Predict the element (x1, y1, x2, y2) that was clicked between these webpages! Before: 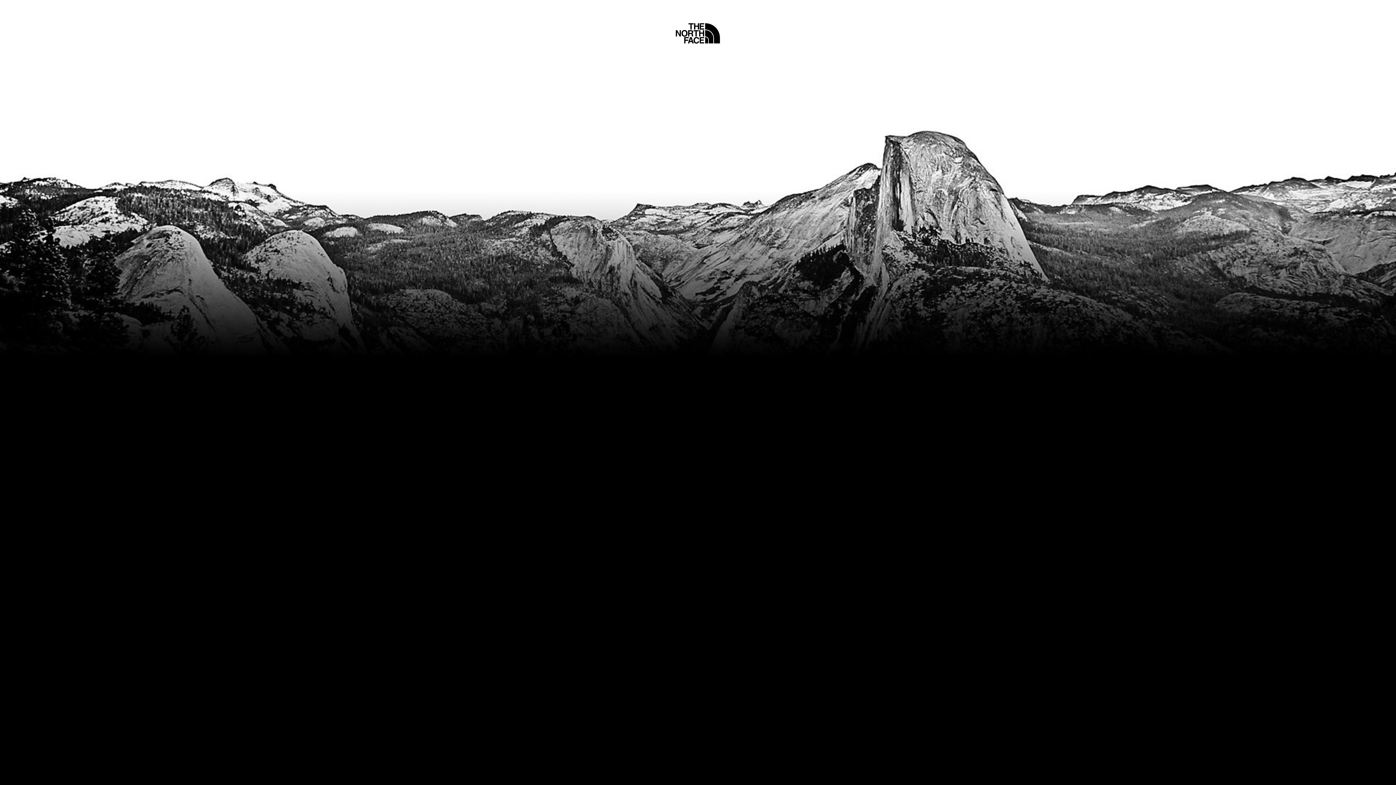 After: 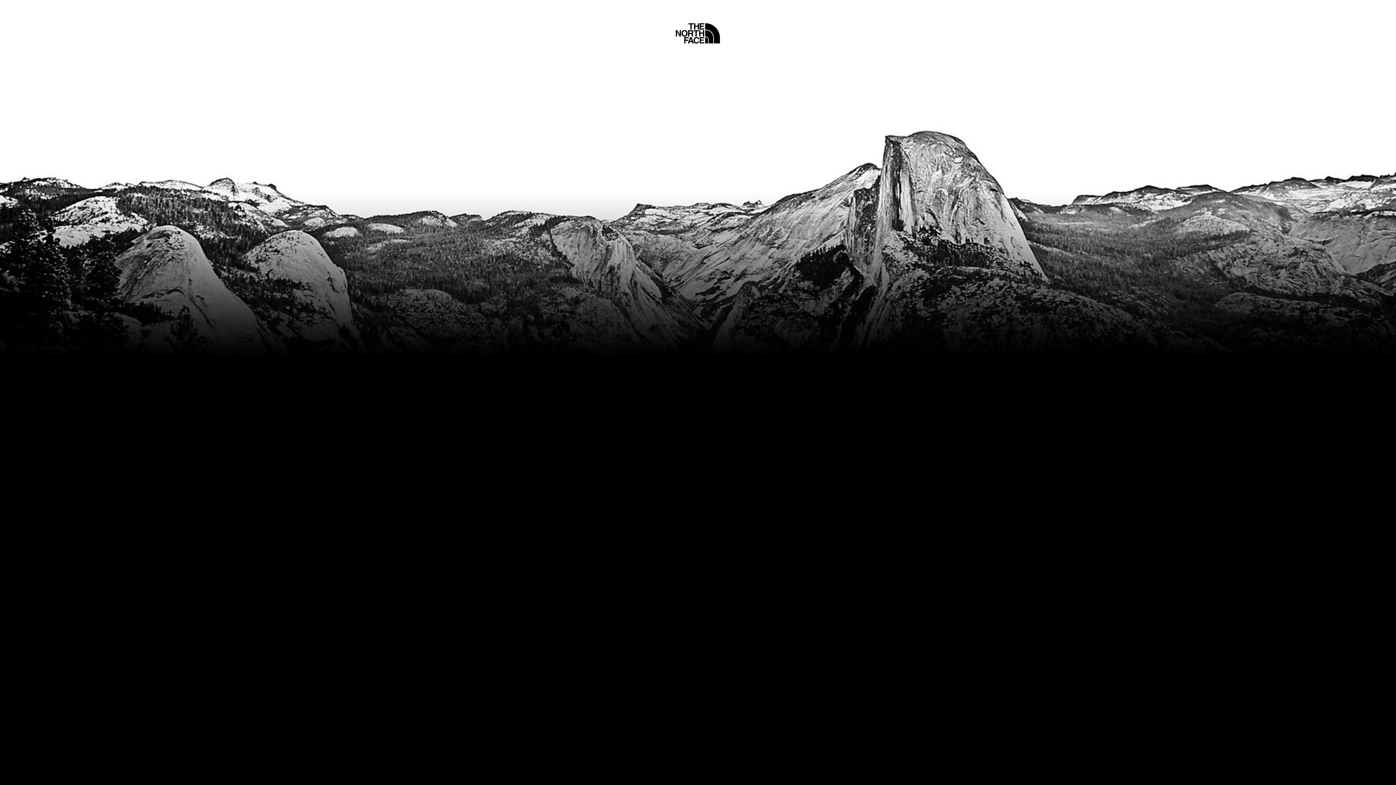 Action: label: Home bbox: (675, 5, 720, 45)